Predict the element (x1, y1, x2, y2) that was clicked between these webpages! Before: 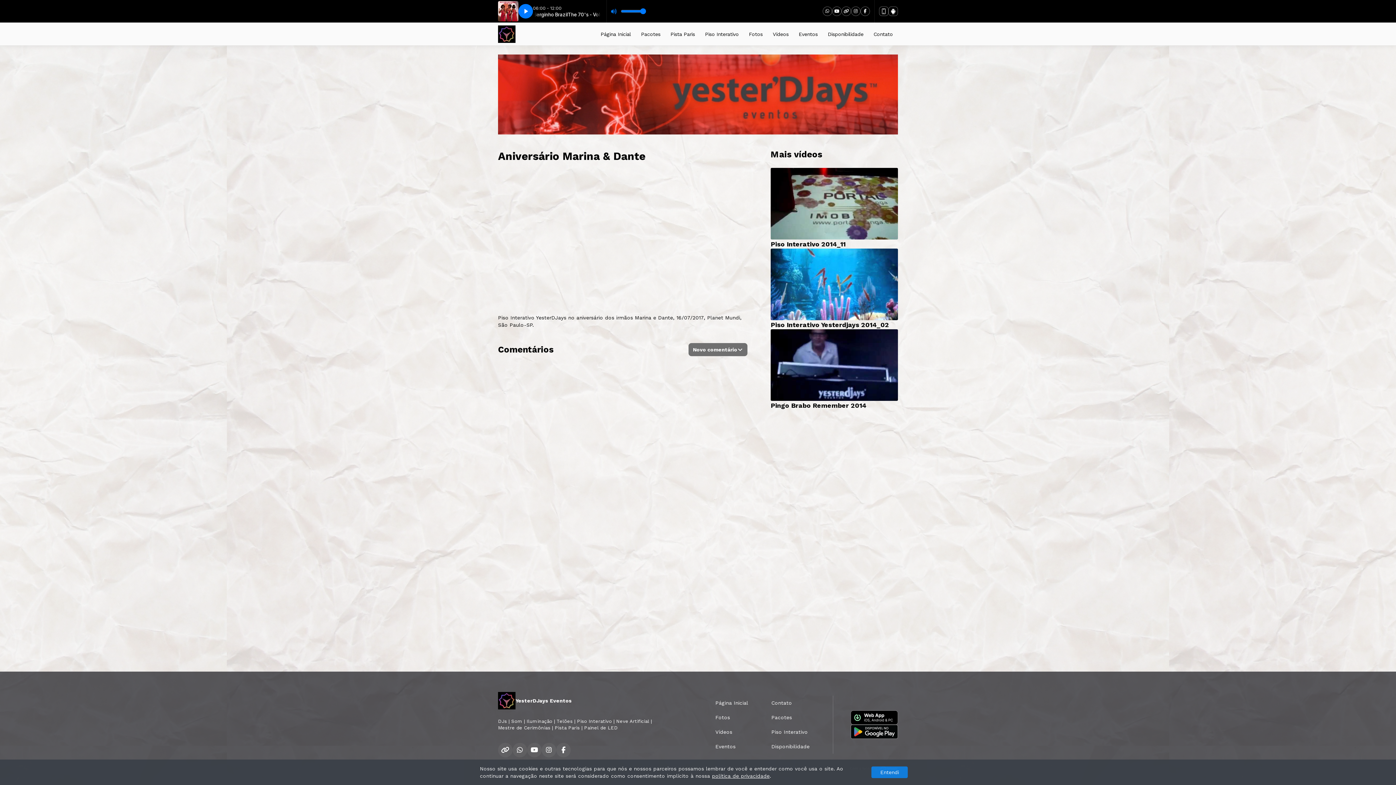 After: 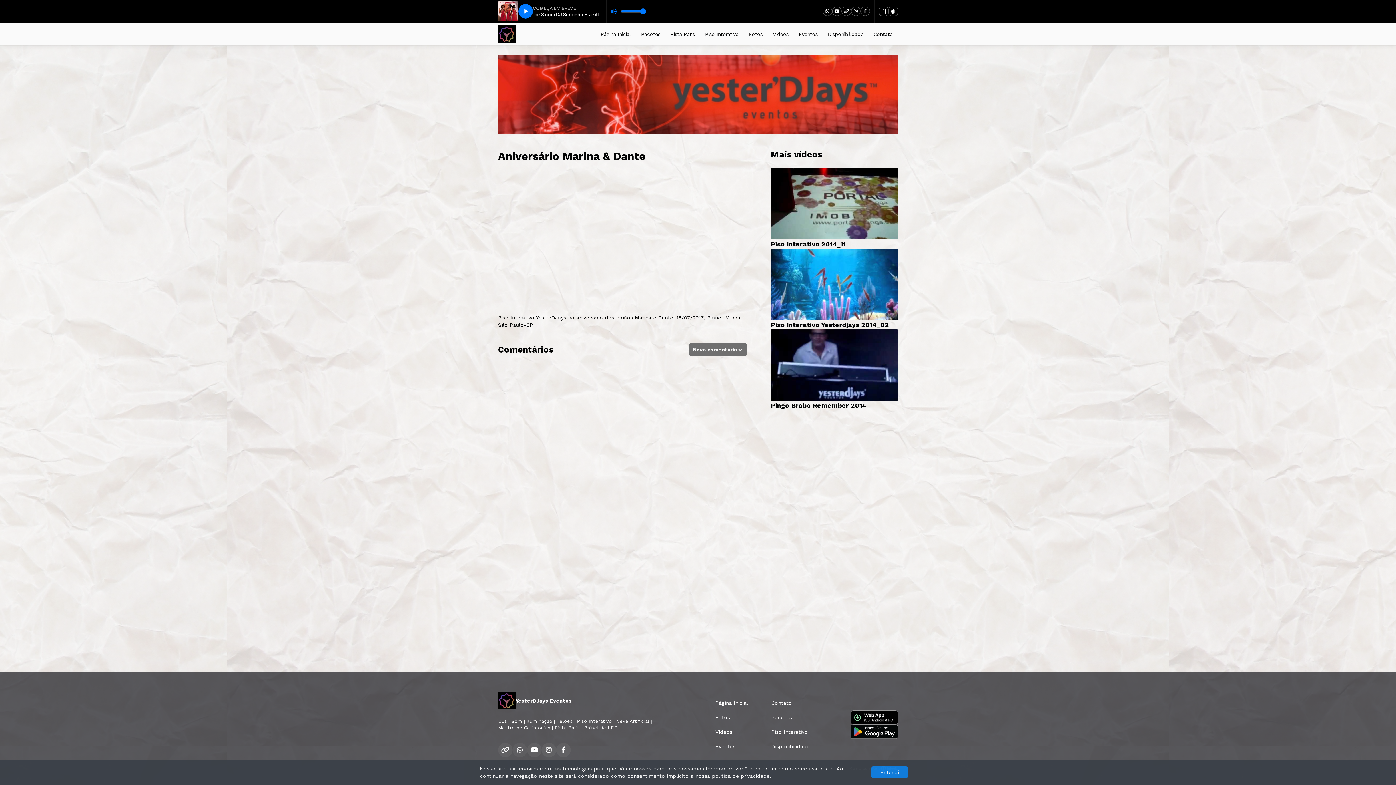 Action: bbox: (512, 743, 527, 757)